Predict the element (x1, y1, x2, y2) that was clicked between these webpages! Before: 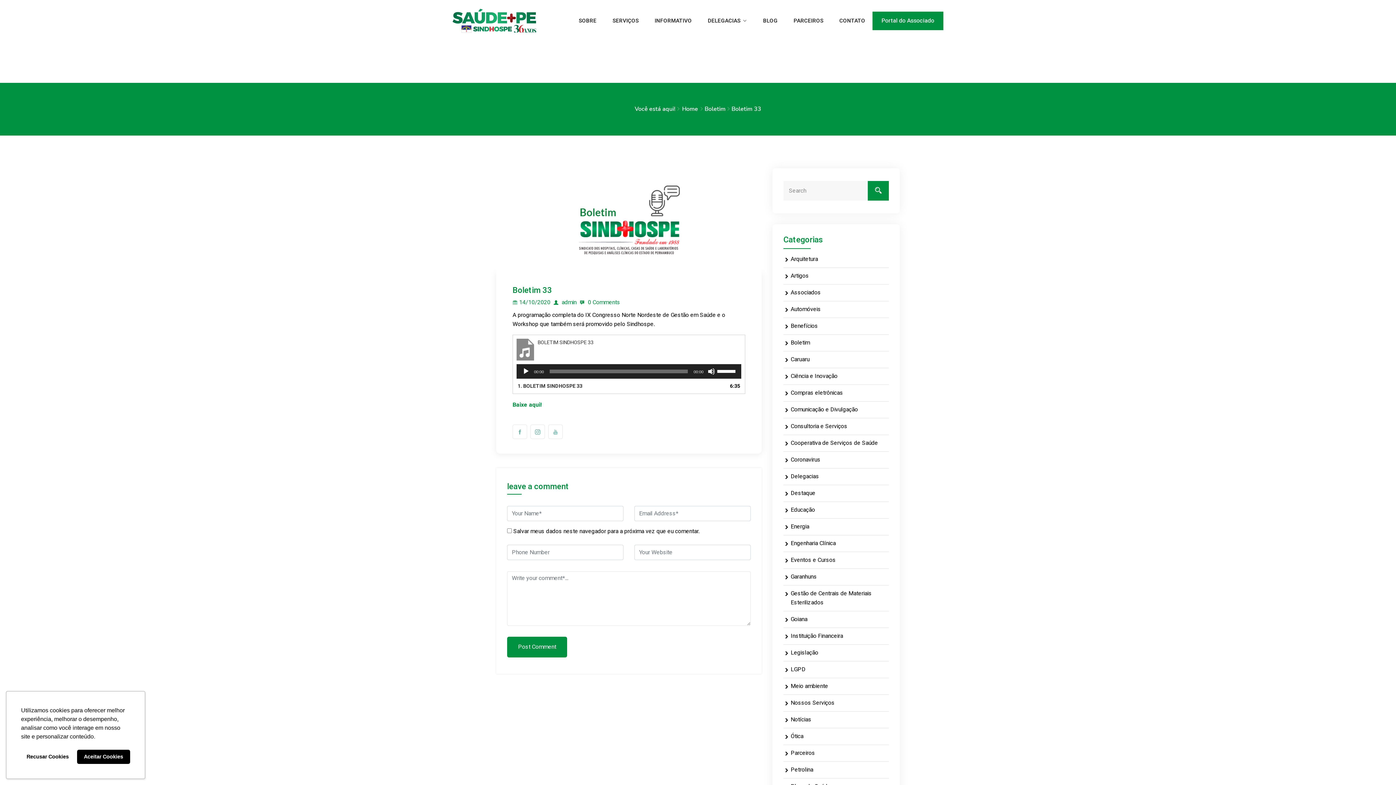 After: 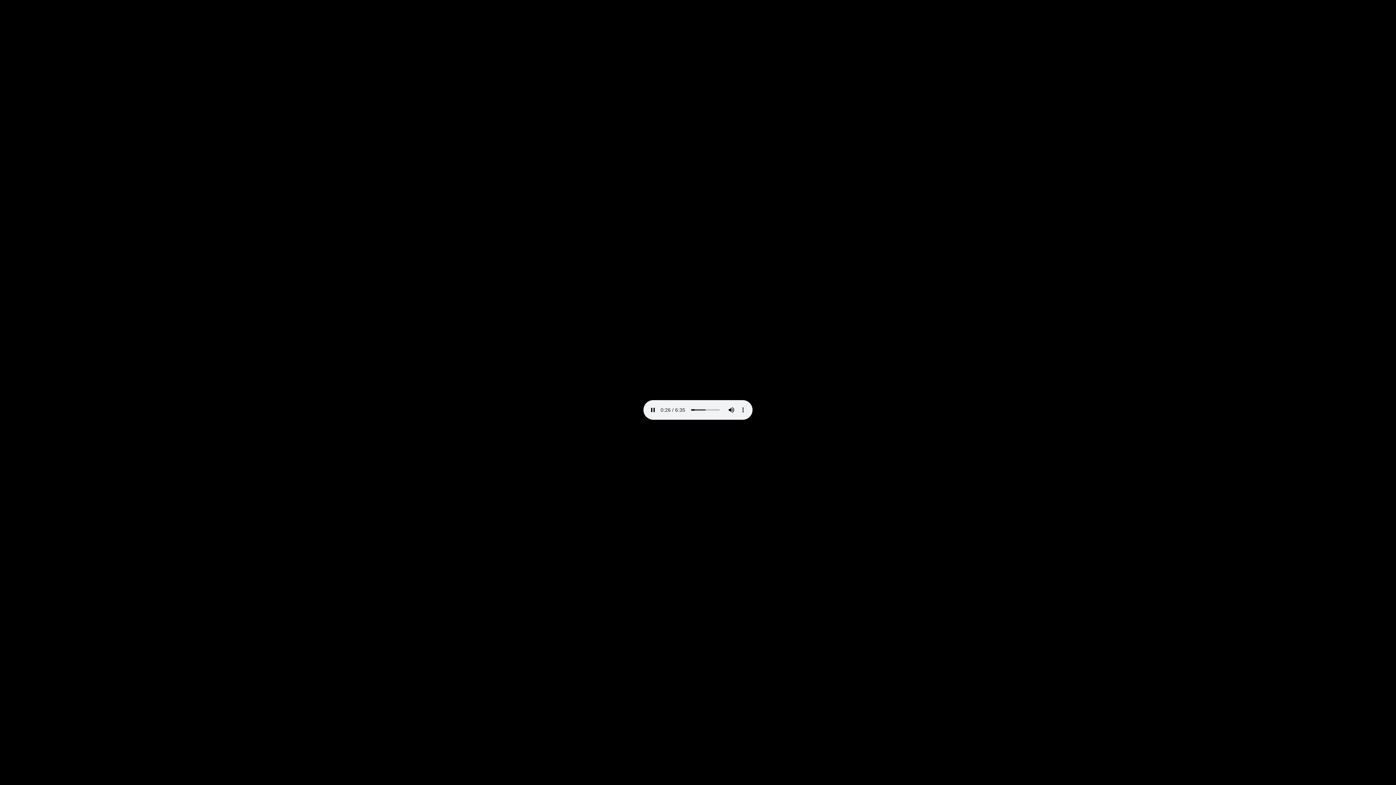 Action: bbox: (512, 400, 541, 409) label: Baixe aqui!